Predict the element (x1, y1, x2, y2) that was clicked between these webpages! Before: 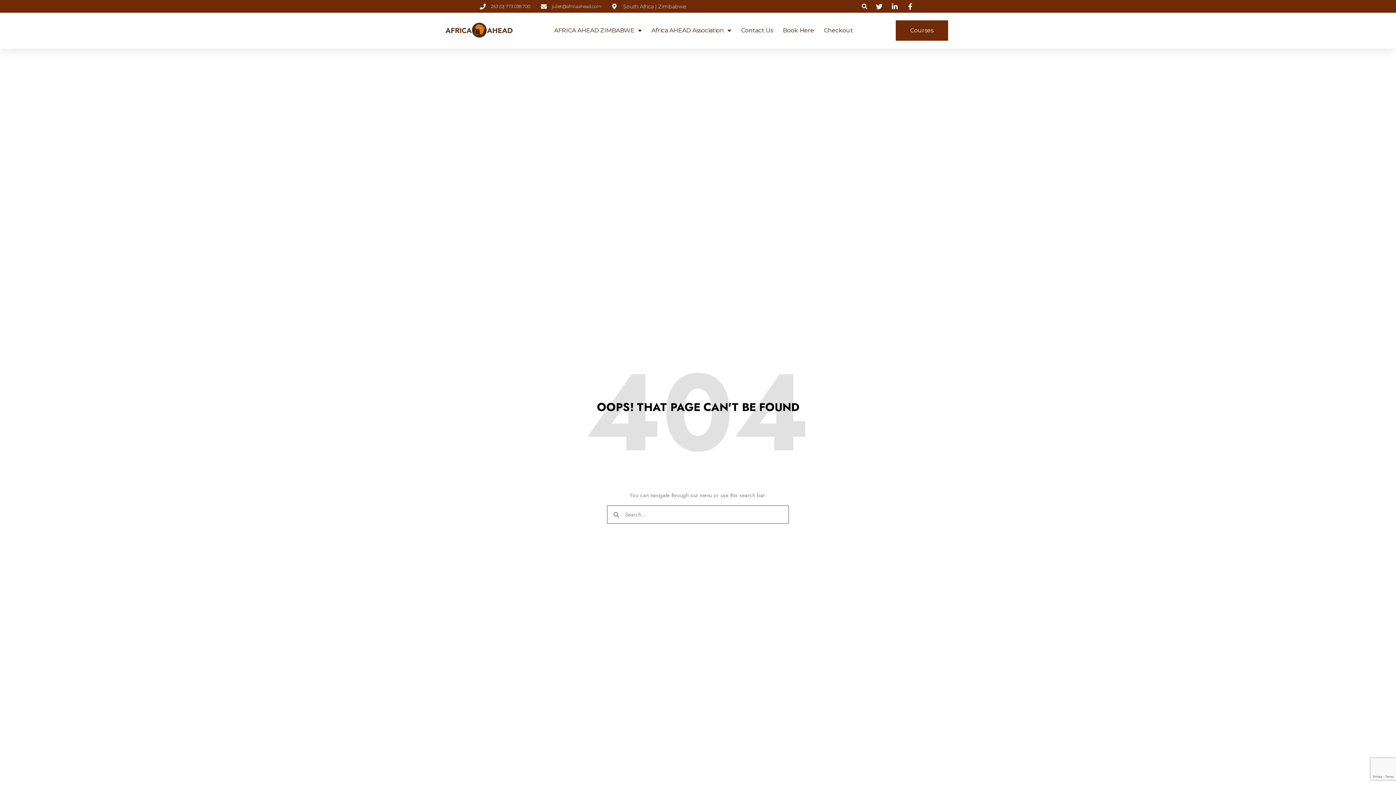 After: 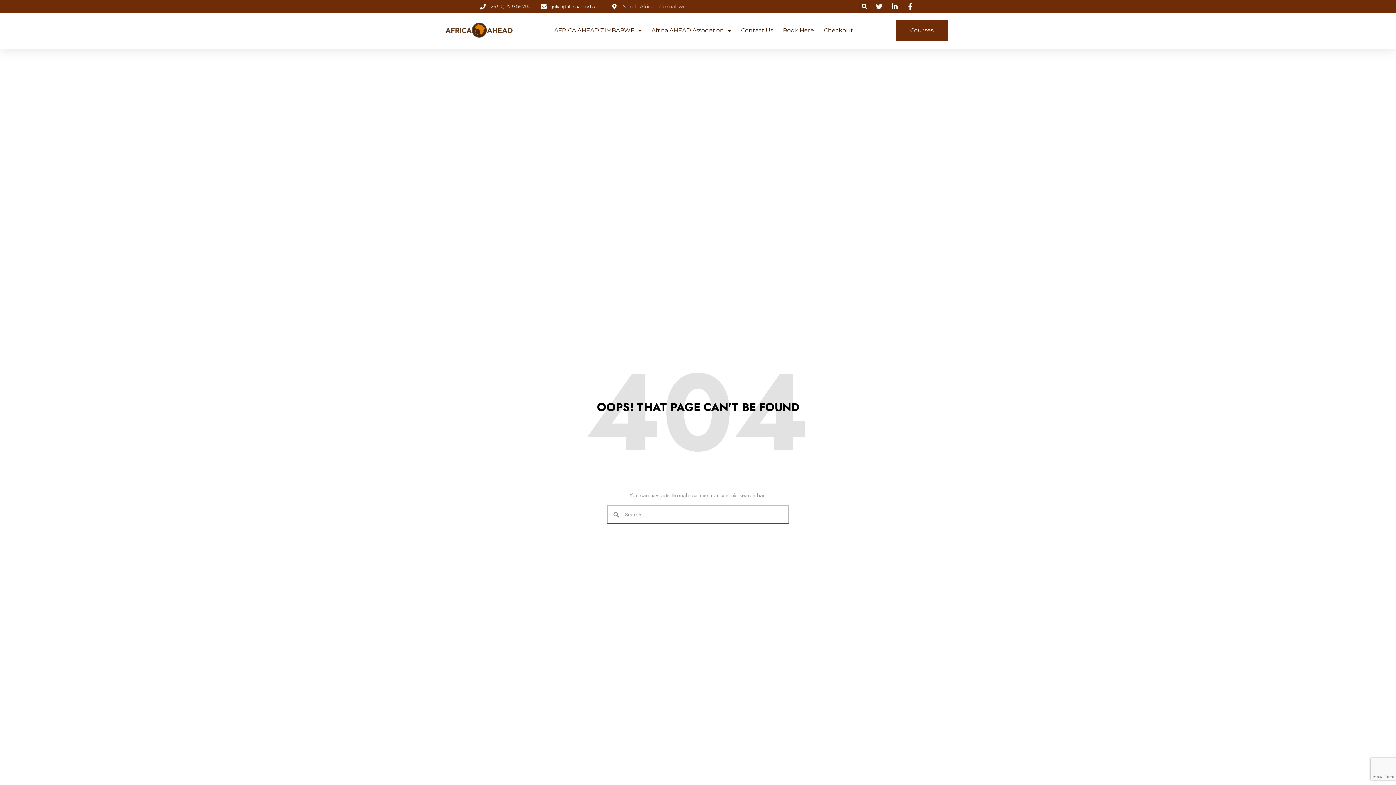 Action: label: juliet@africaahead.com bbox: (541, 2, 601, 9)